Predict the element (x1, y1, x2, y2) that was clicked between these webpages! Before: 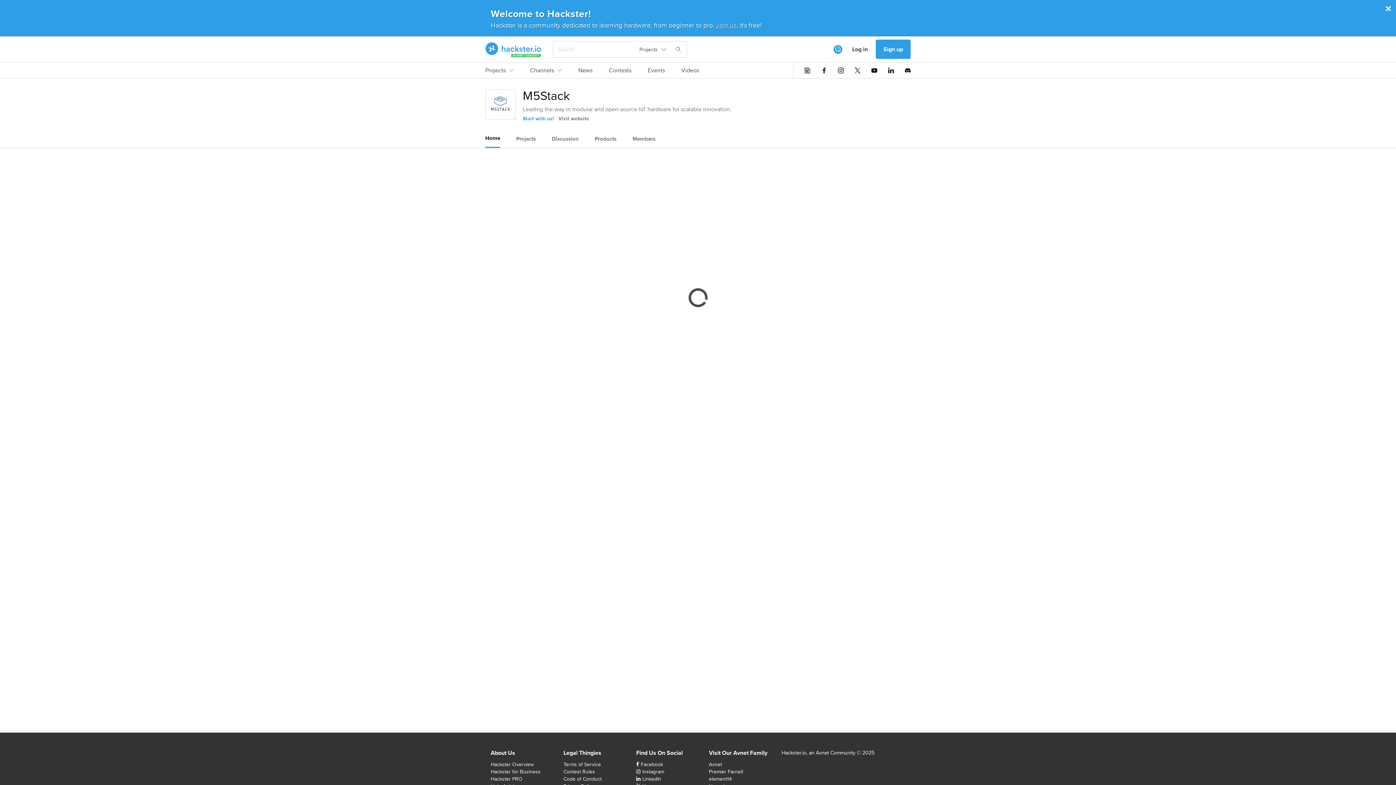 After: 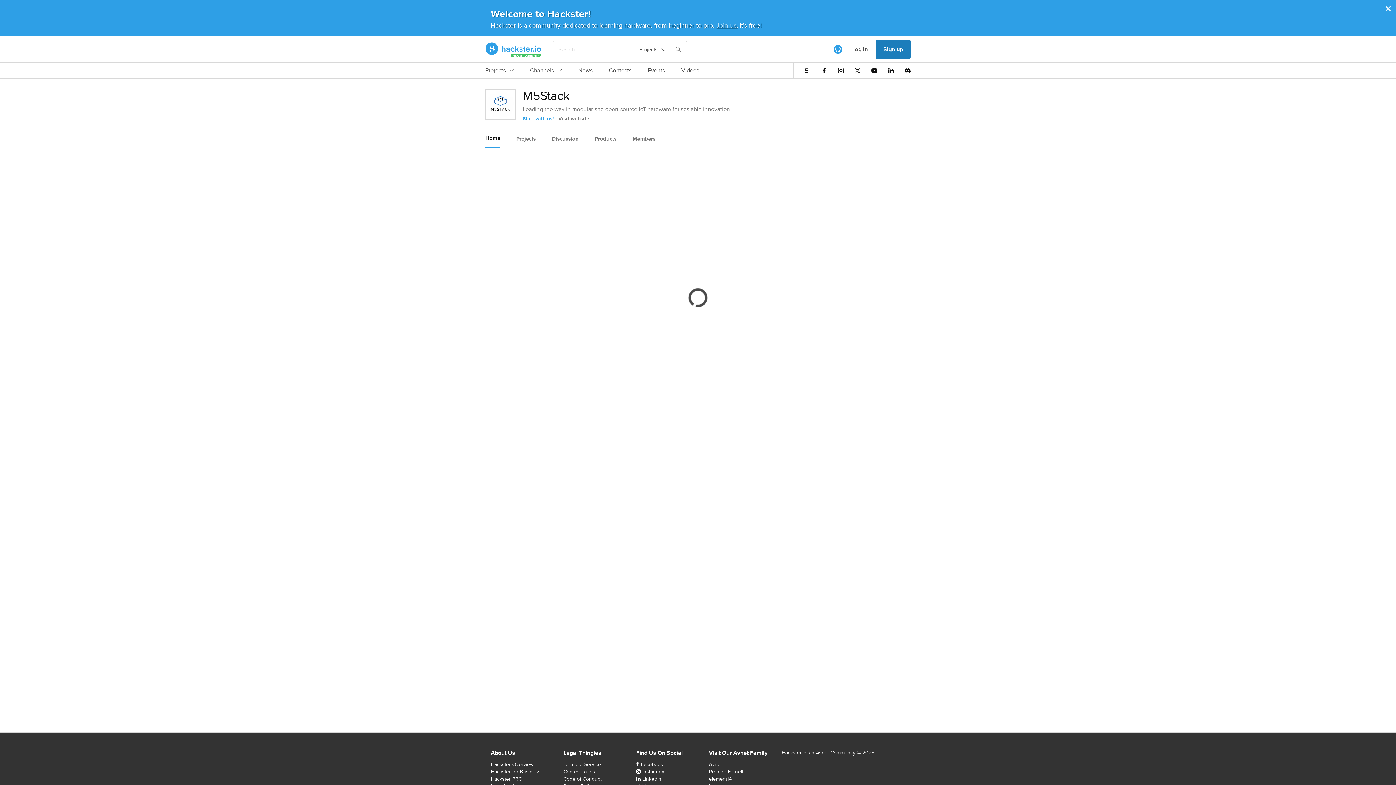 Action: bbox: (876, 39, 910, 58) label: Sign up